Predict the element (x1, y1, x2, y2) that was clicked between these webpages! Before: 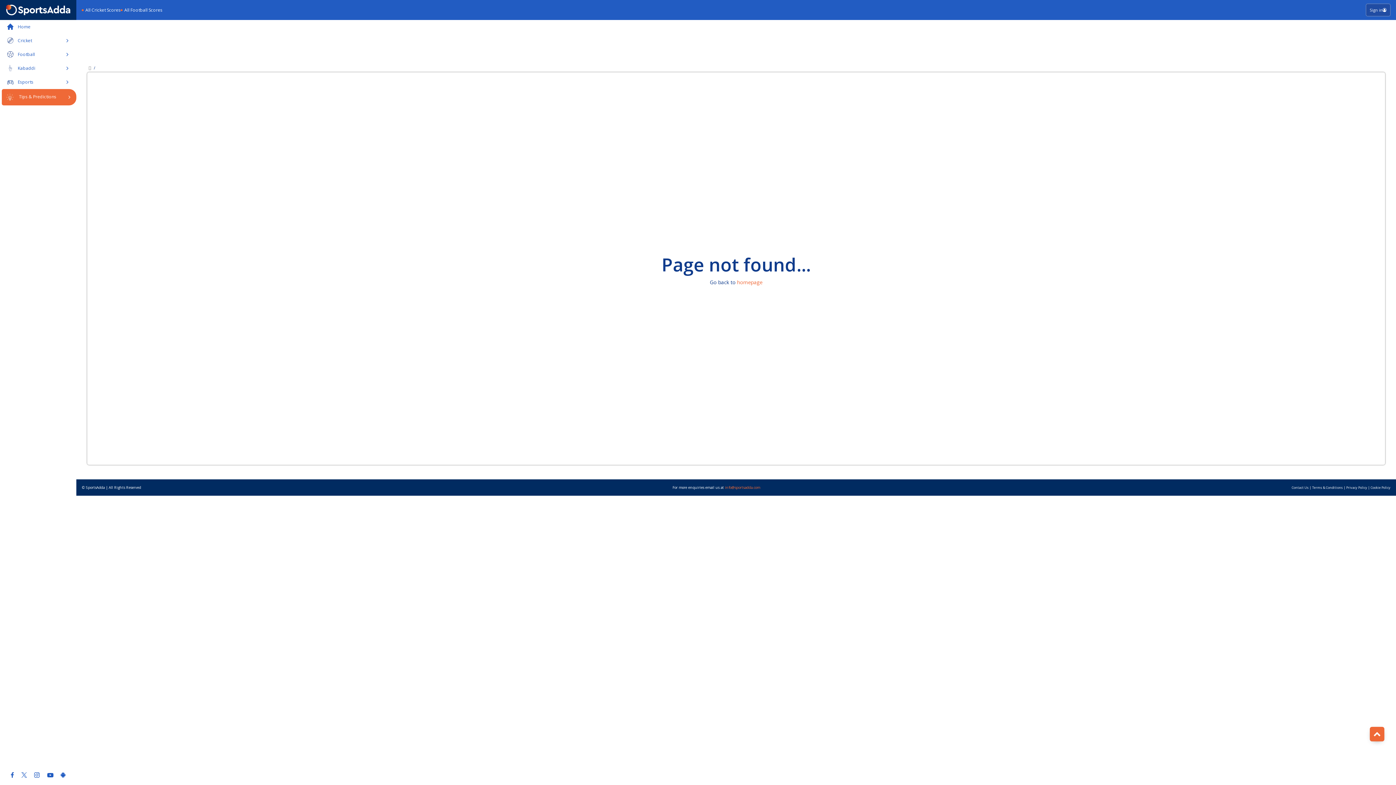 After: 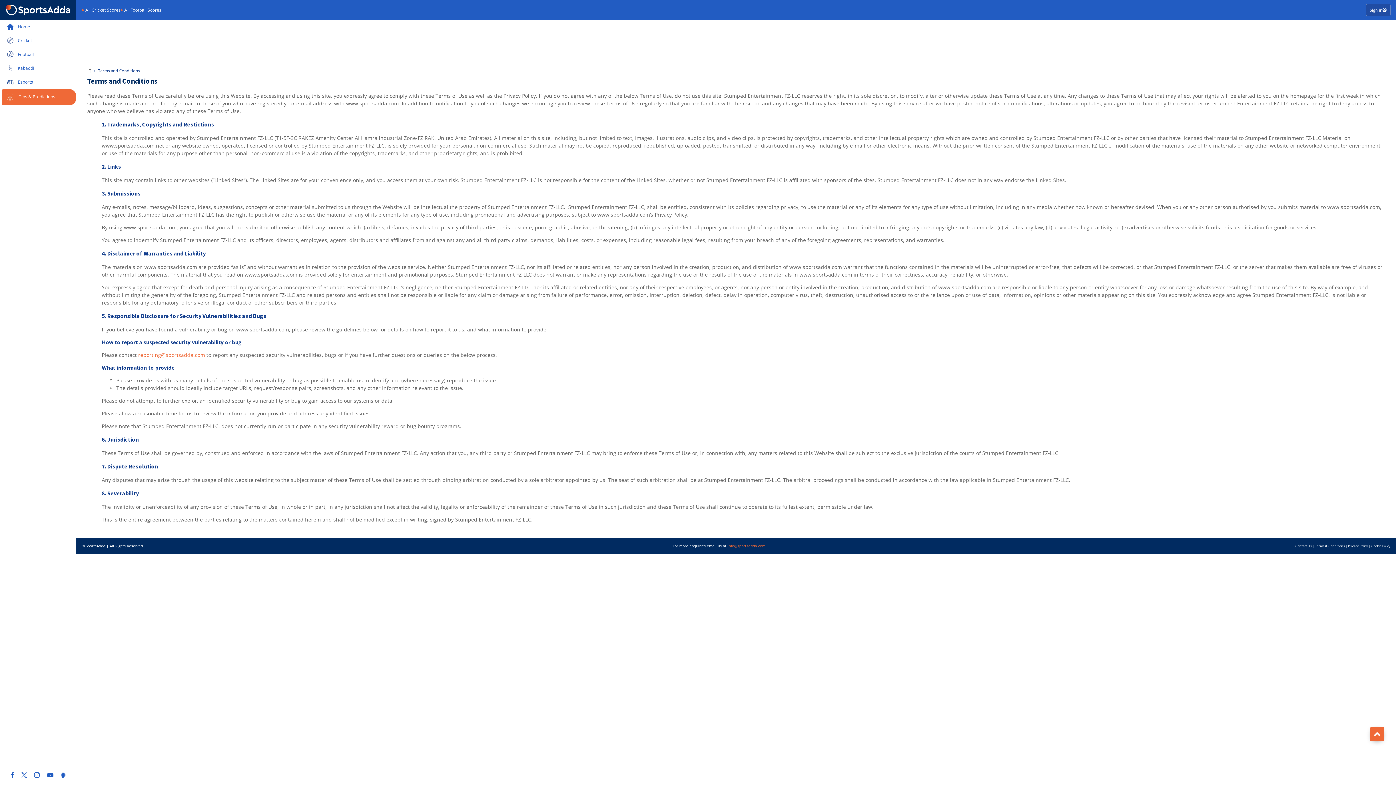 Action: label: Terms & Conditions bbox: (1312, 485, 1343, 490)